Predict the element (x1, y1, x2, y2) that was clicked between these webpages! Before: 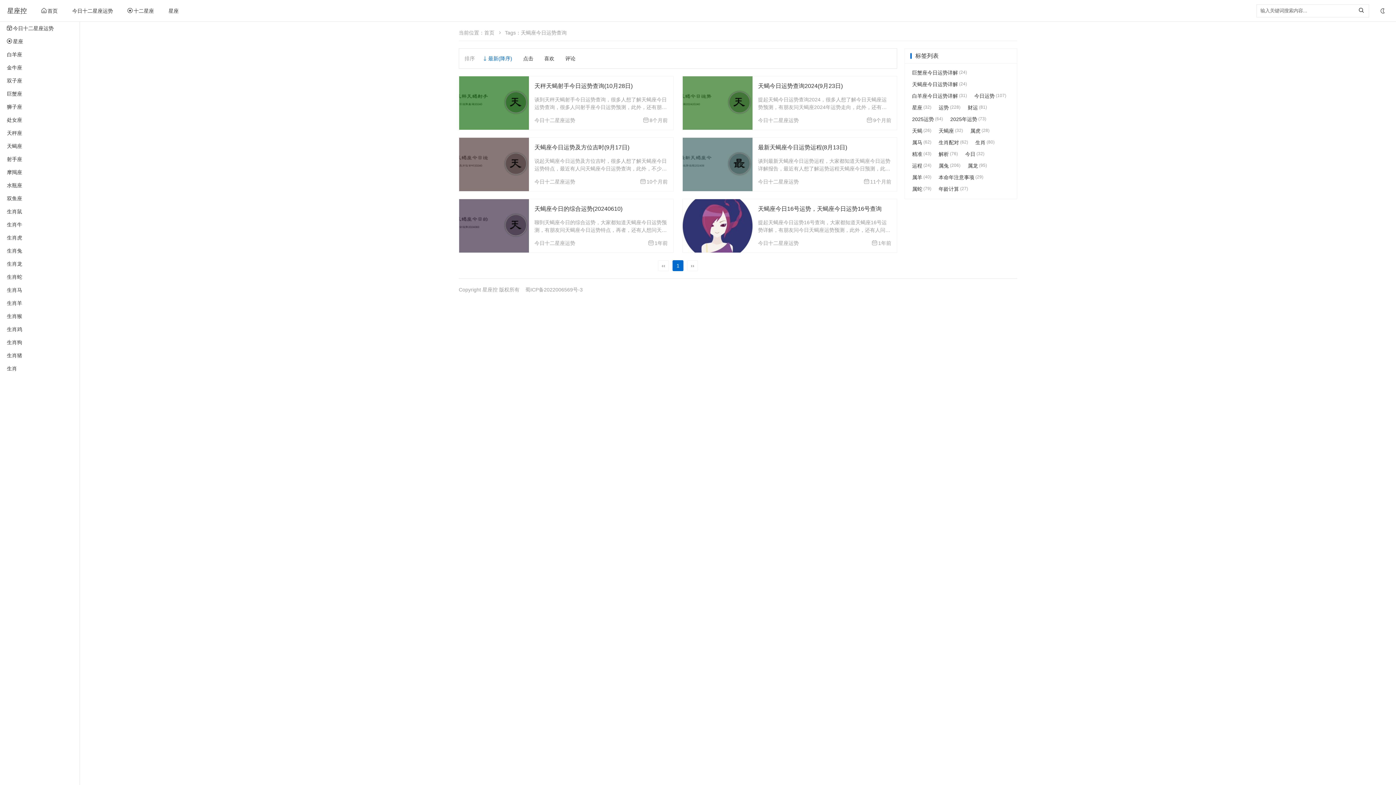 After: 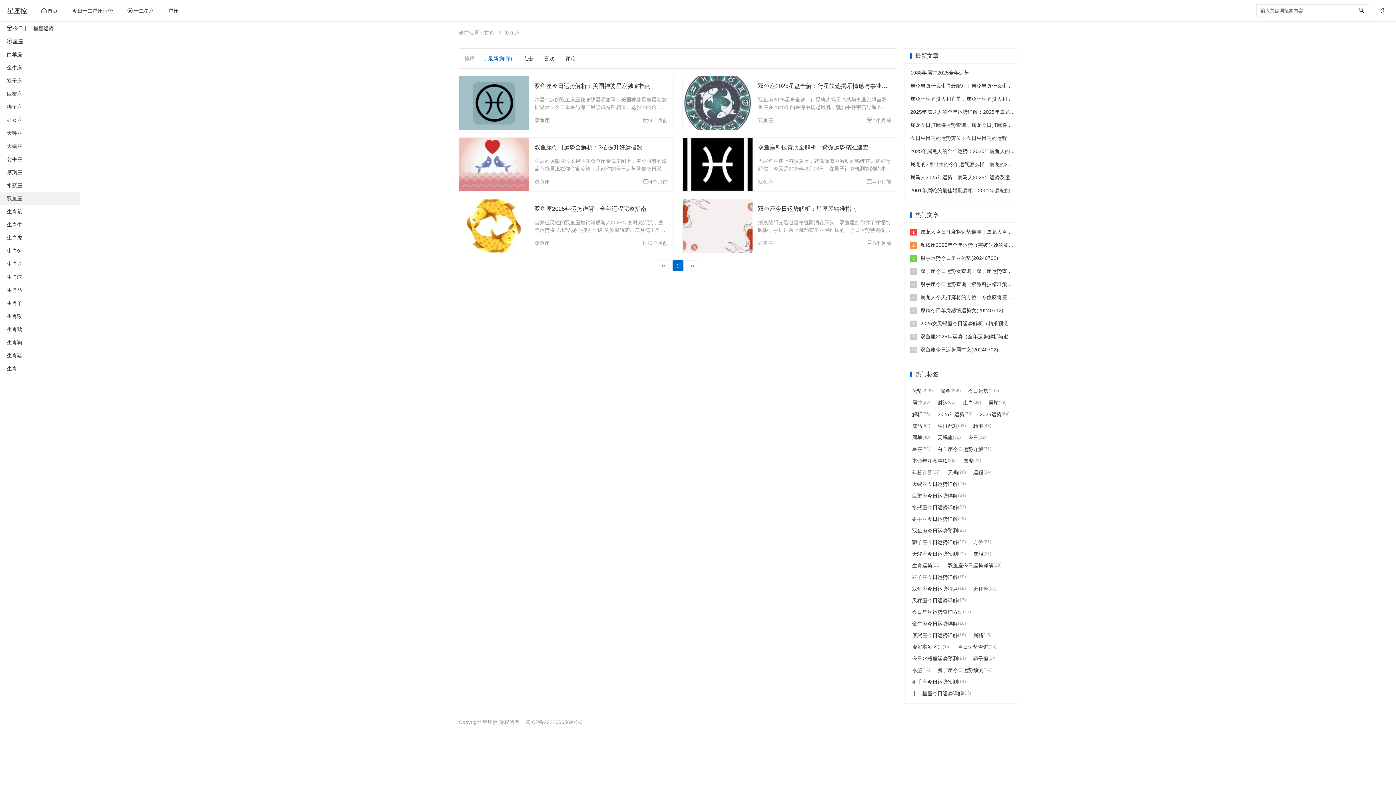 Action: bbox: (0, 192, 79, 205) label: 双鱼座